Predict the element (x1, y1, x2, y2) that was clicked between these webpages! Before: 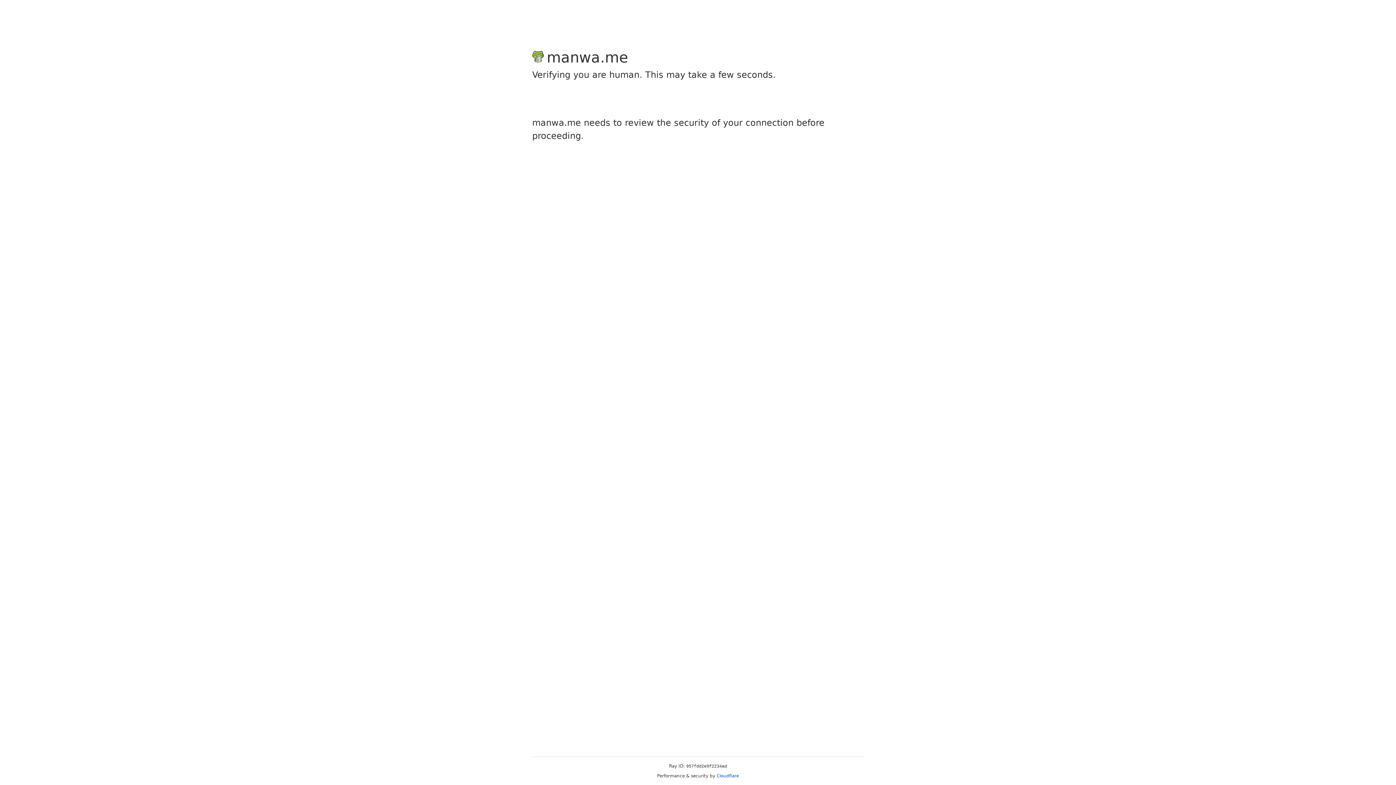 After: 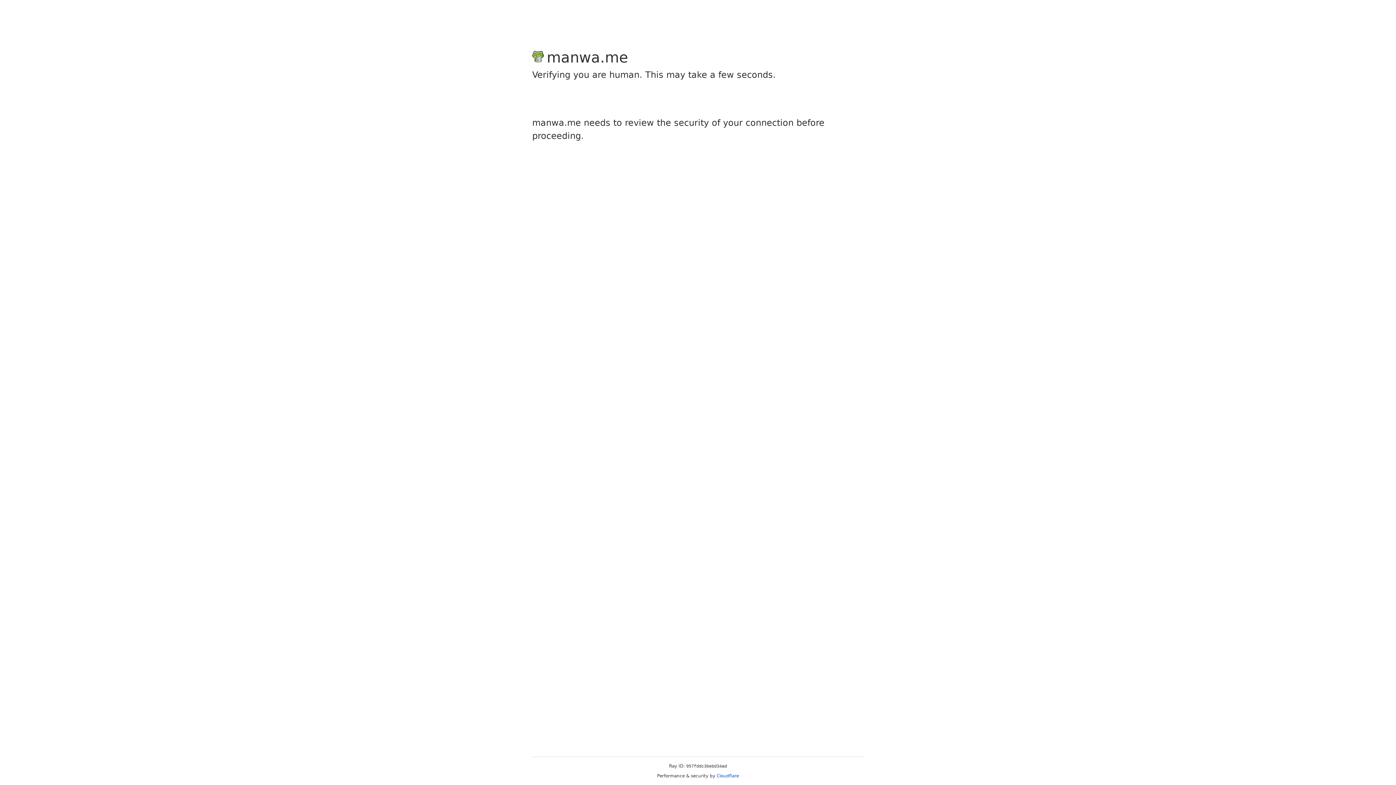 Action: label: Cloudflare bbox: (716, 773, 739, 778)